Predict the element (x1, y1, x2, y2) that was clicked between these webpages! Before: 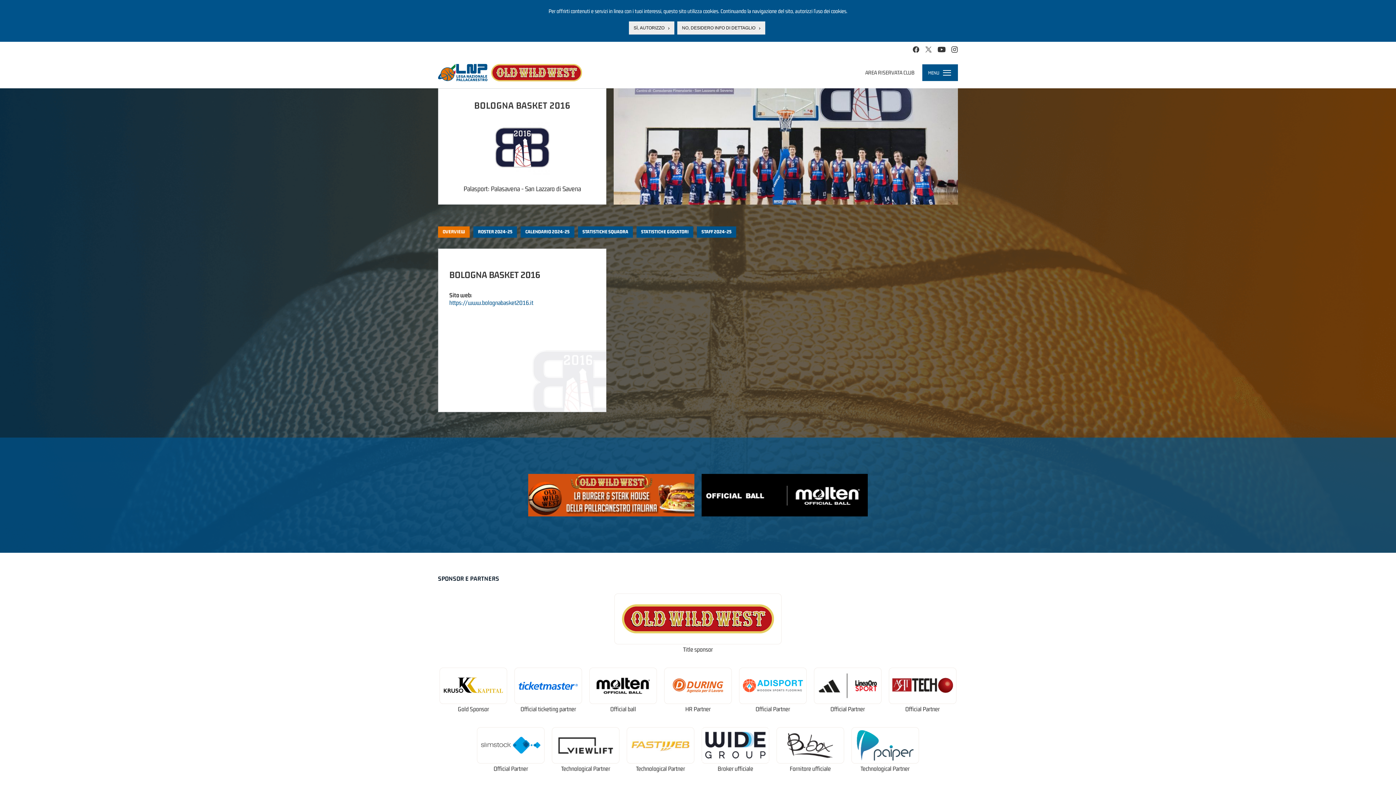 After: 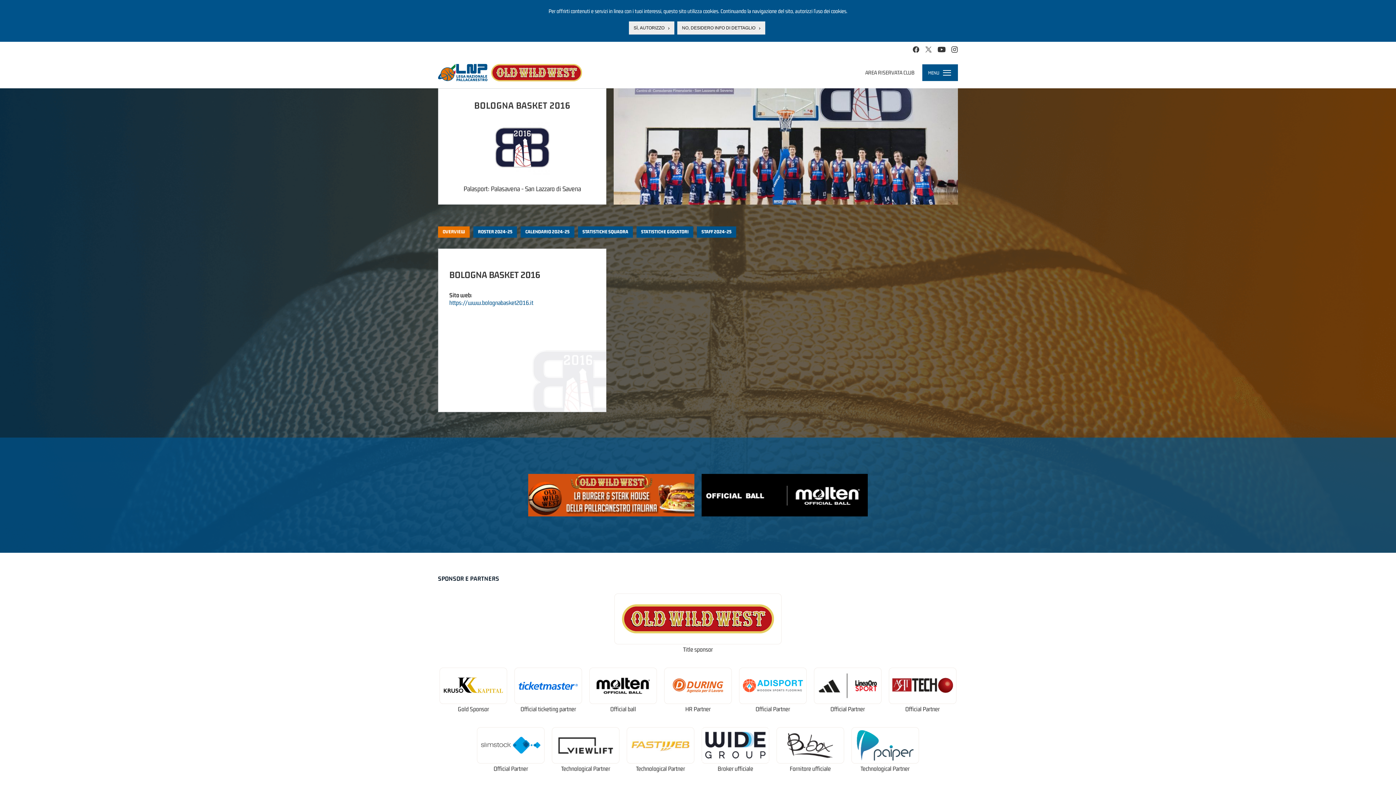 Action: bbox: (951, 45, 958, 53)